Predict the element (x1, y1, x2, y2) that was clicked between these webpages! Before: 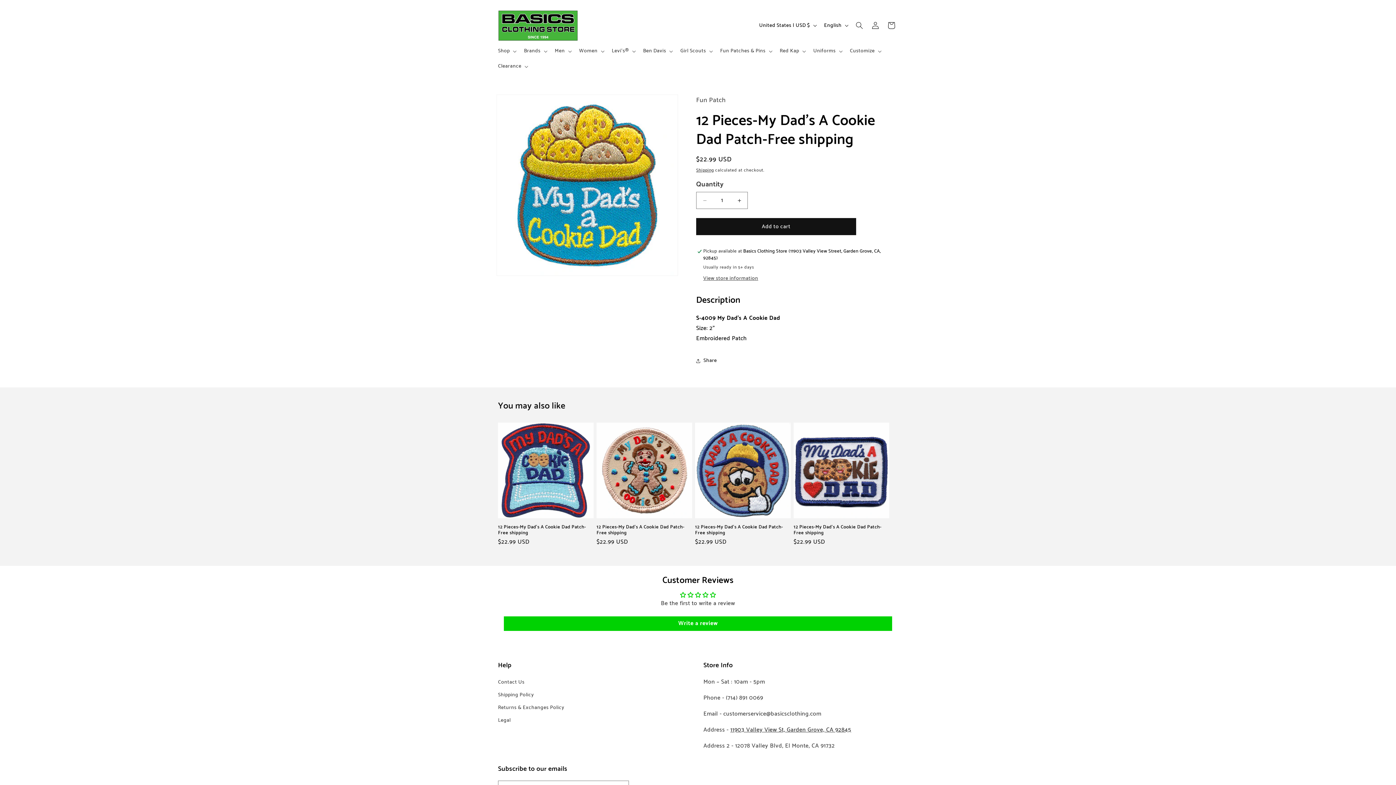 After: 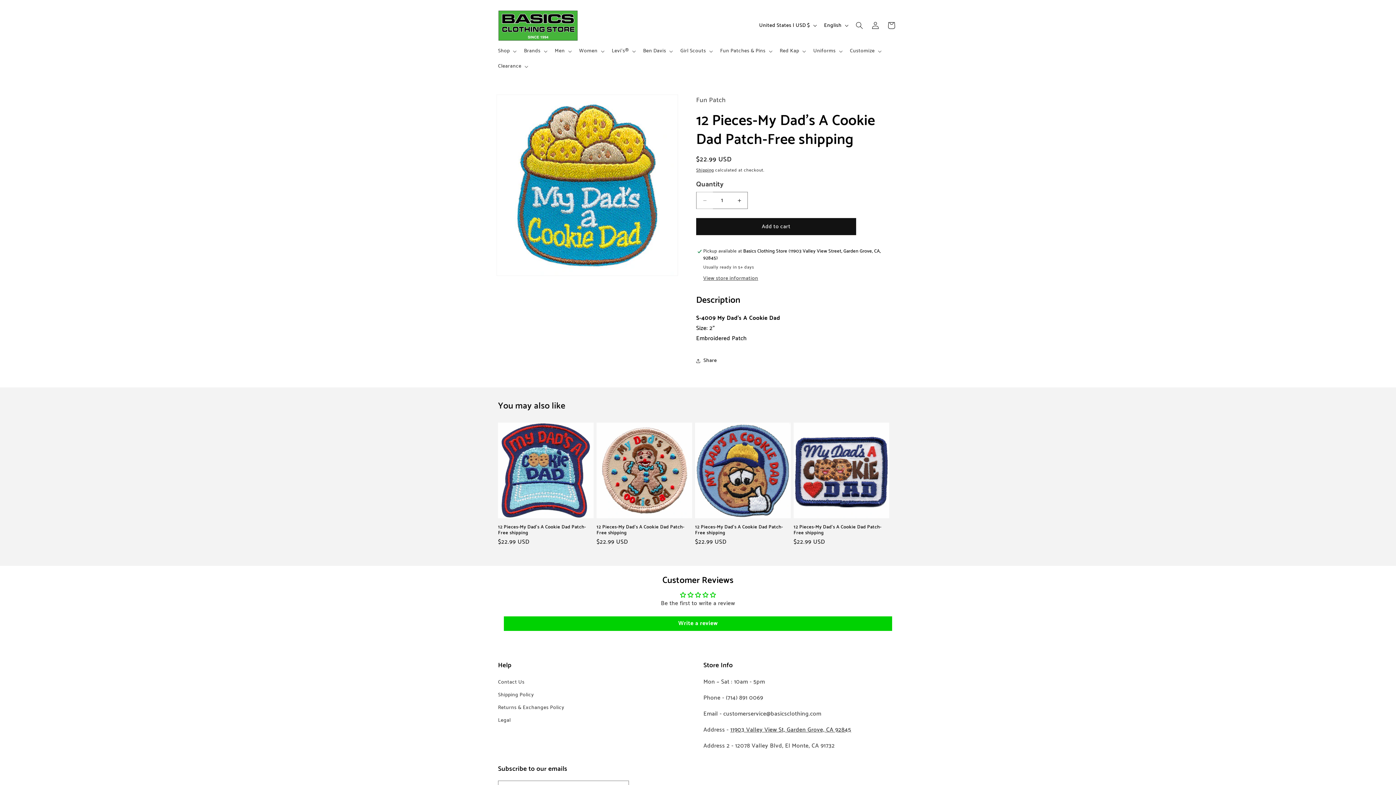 Action: label: Decrease quantity for 12 Pieces-My Dad&#39;s A Cookie Dad Patch-Free shipping bbox: (696, 192, 713, 209)